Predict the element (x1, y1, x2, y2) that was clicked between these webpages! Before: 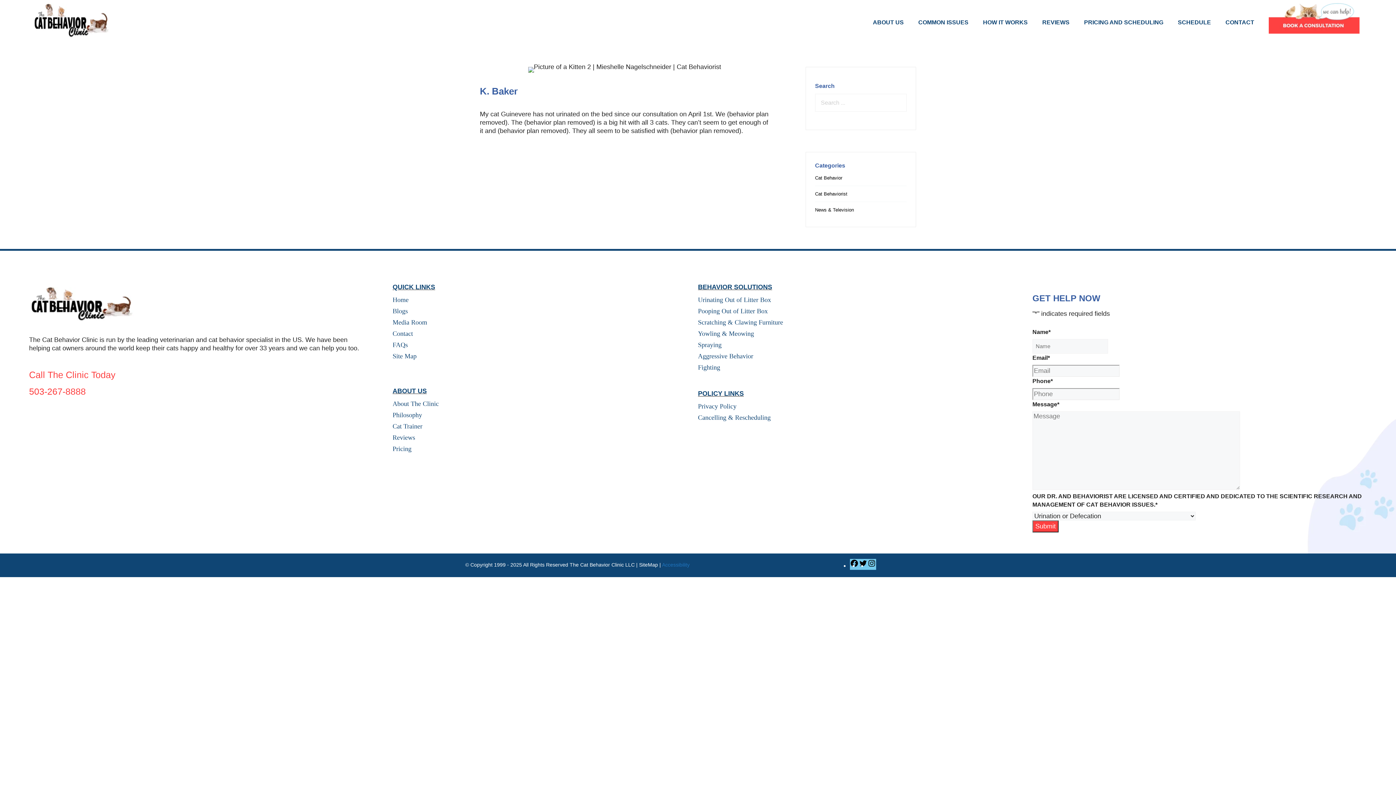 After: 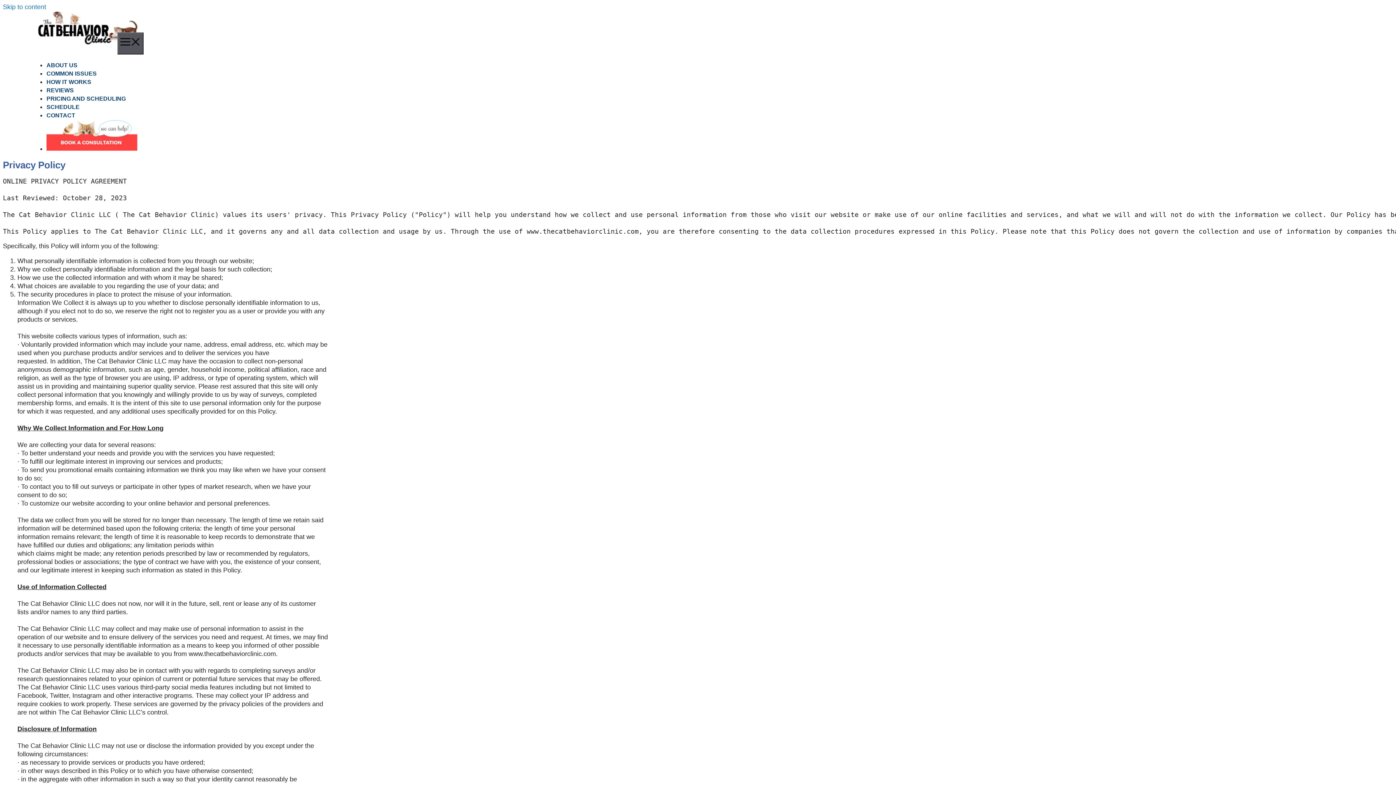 Action: label: Privacy Policy bbox: (698, 402, 1032, 410)